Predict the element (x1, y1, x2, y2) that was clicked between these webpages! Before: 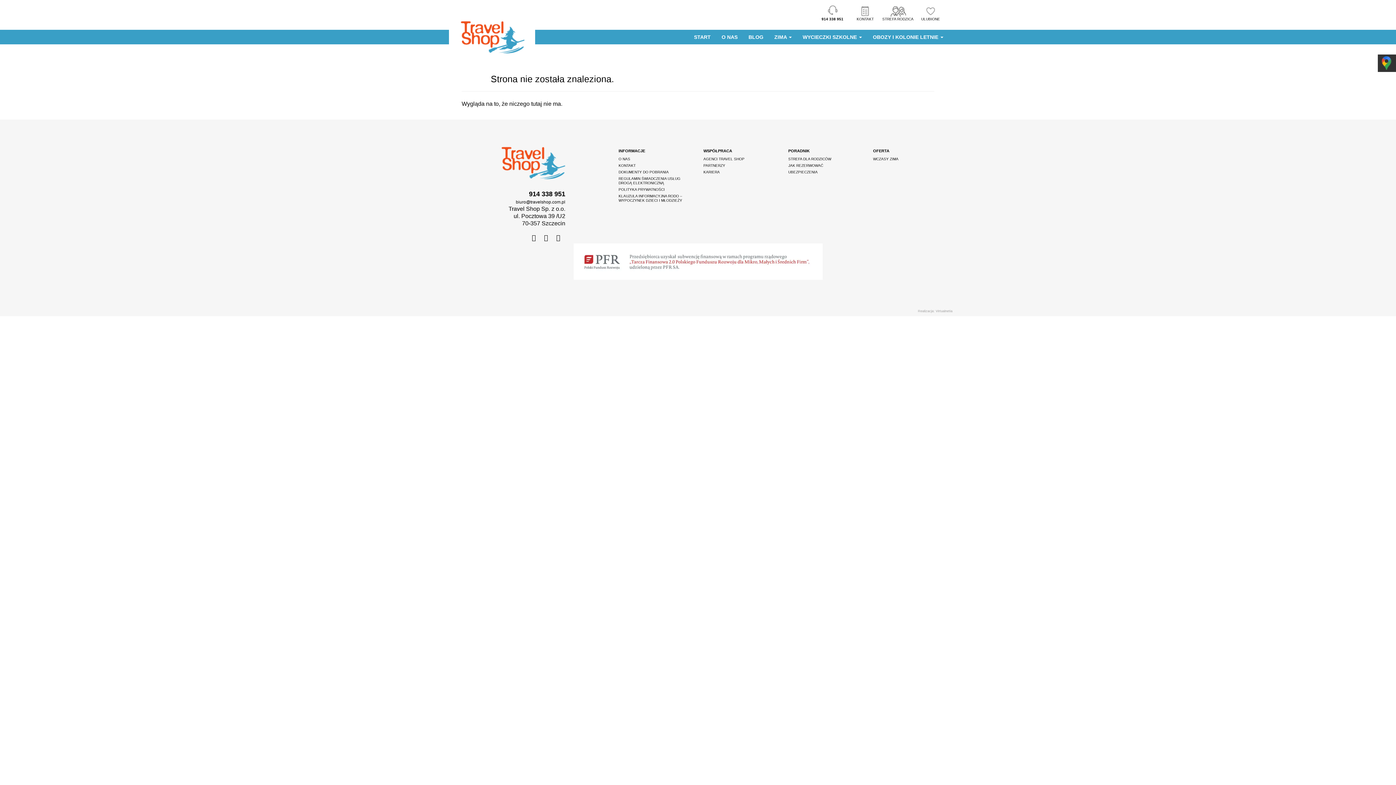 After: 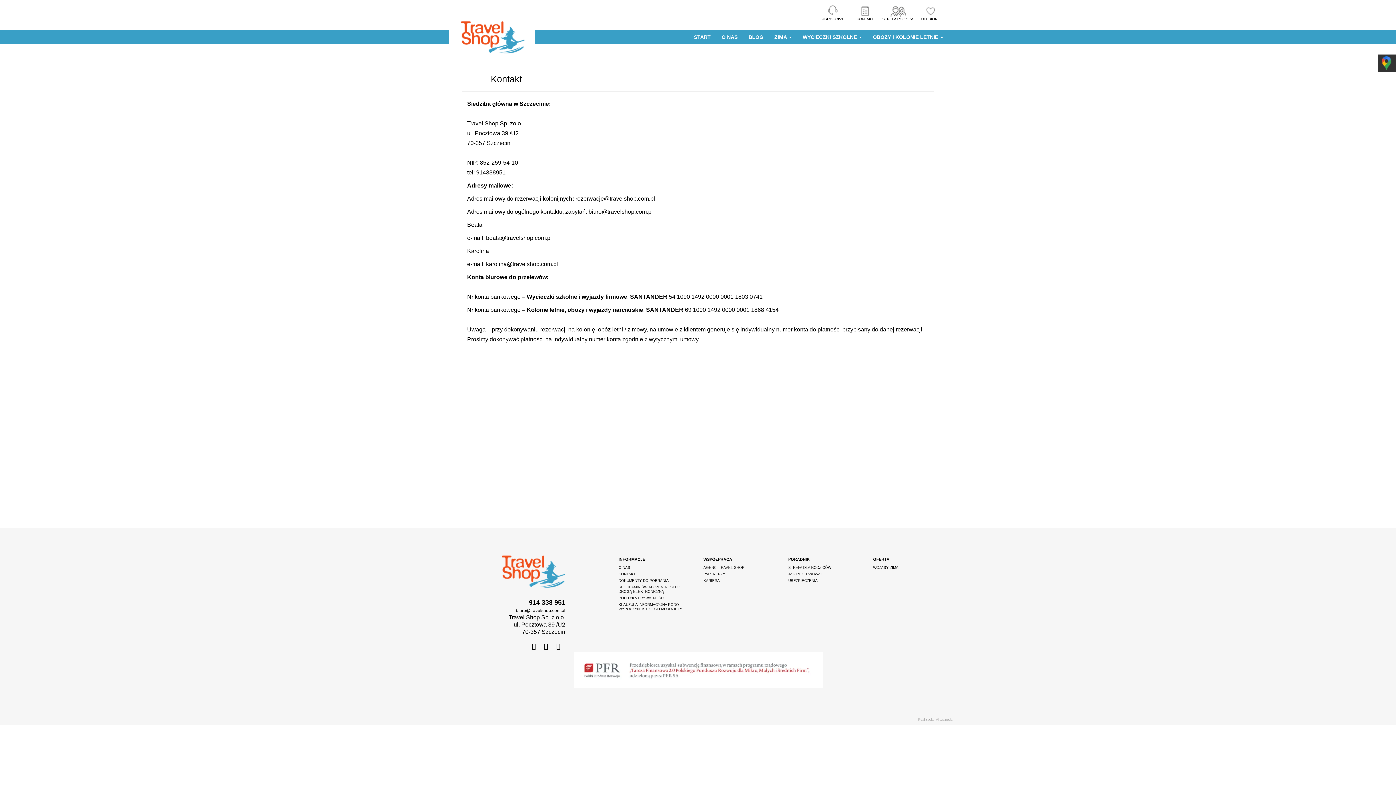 Action: label: KONTAKT bbox: (856, 17, 873, 21)